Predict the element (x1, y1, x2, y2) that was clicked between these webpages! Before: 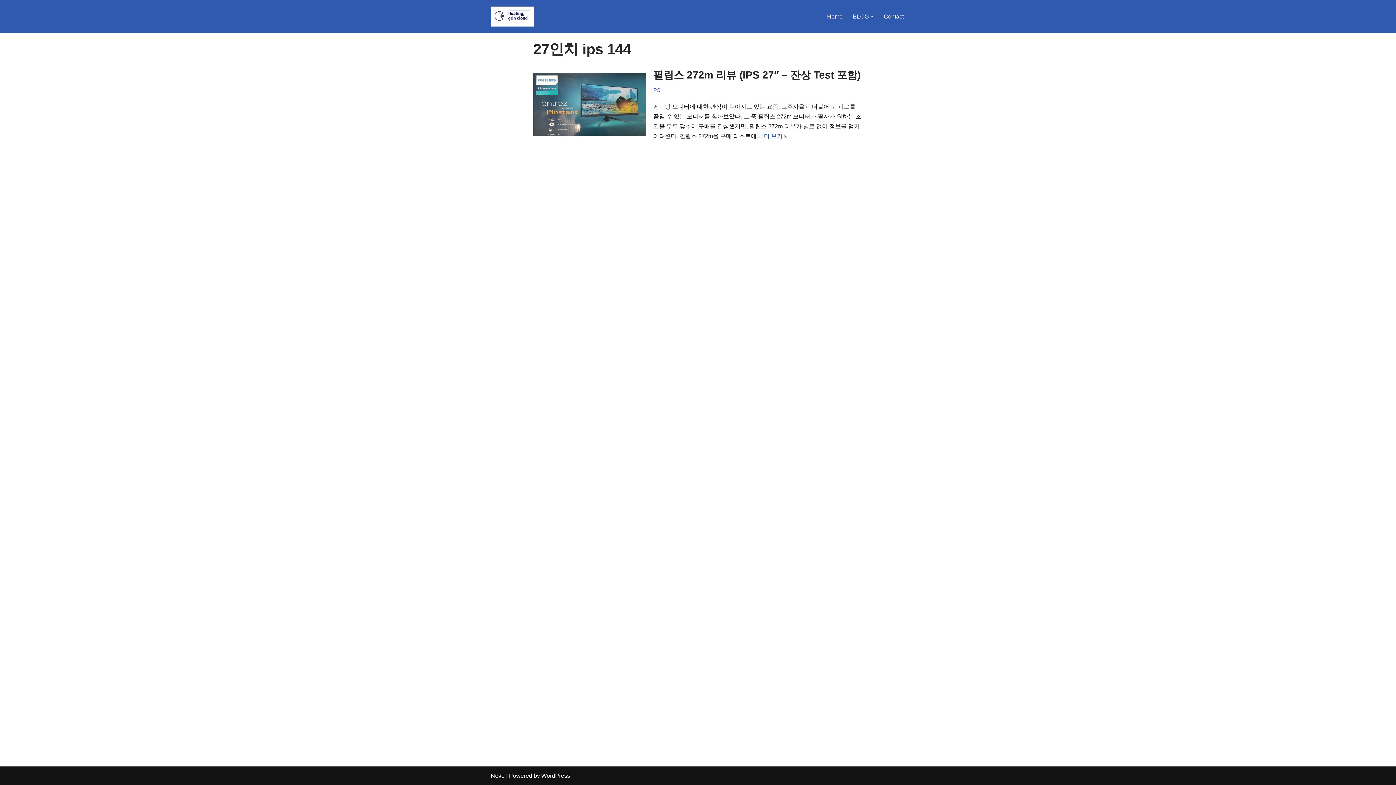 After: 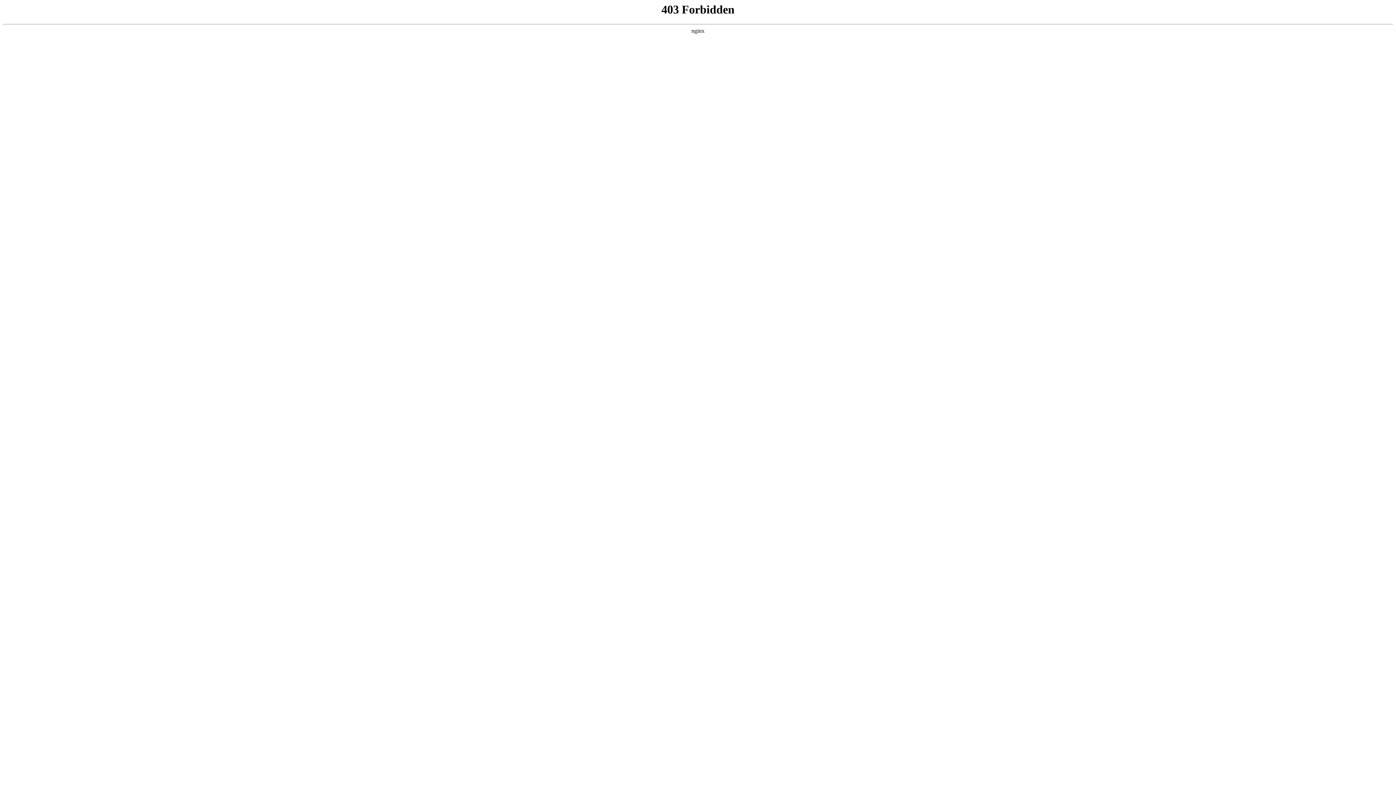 Action: bbox: (541, 773, 570, 779) label: WordPress